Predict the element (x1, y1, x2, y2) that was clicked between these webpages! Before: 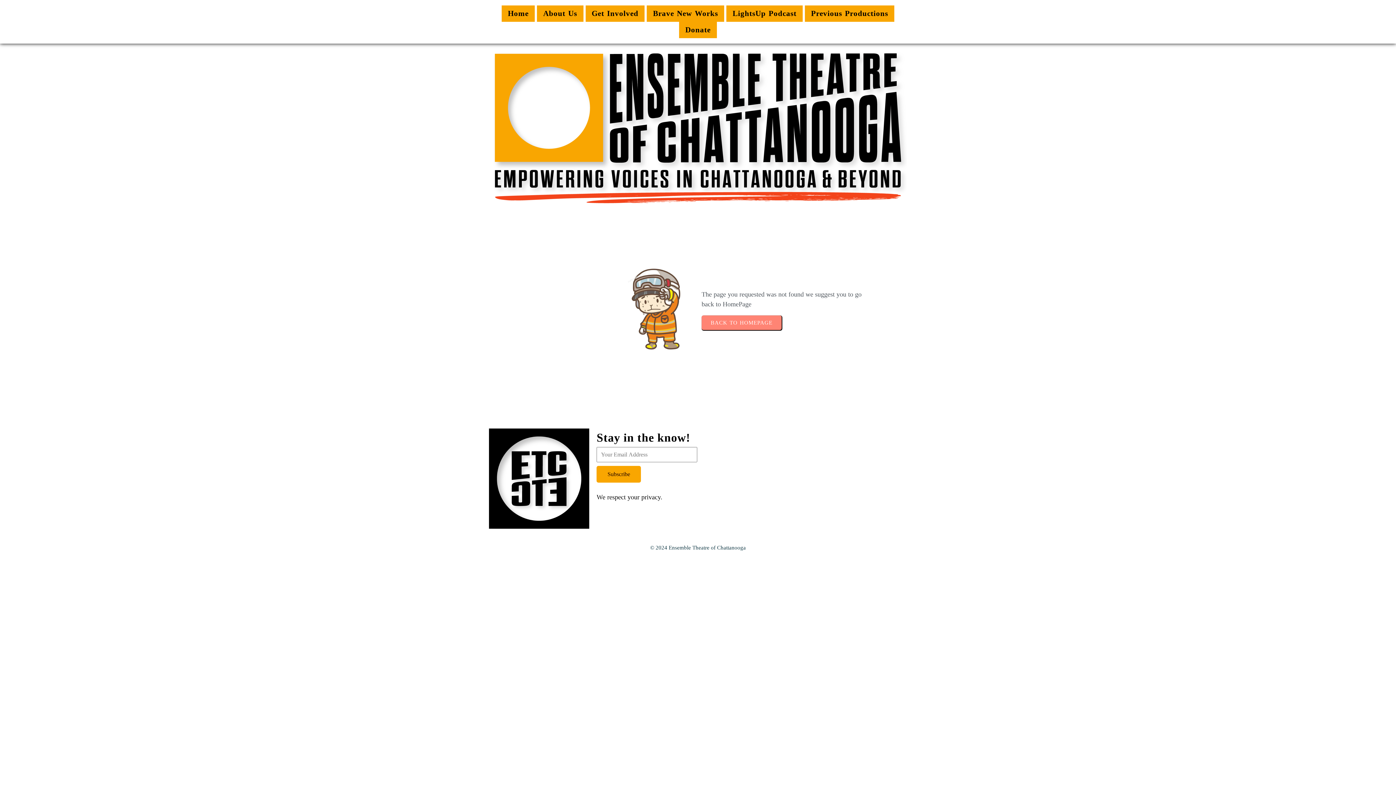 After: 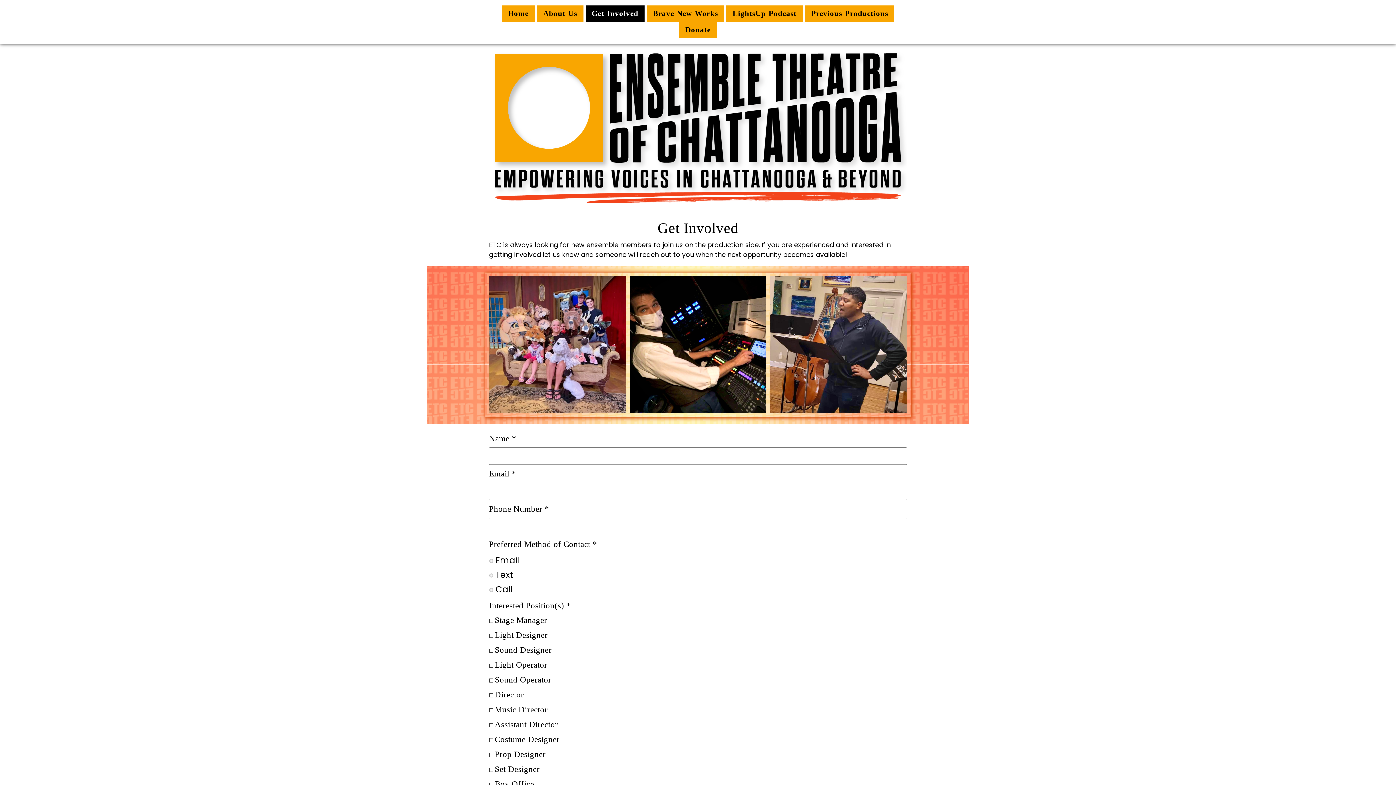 Action: label: Get Involved bbox: (585, 5, 644, 21)